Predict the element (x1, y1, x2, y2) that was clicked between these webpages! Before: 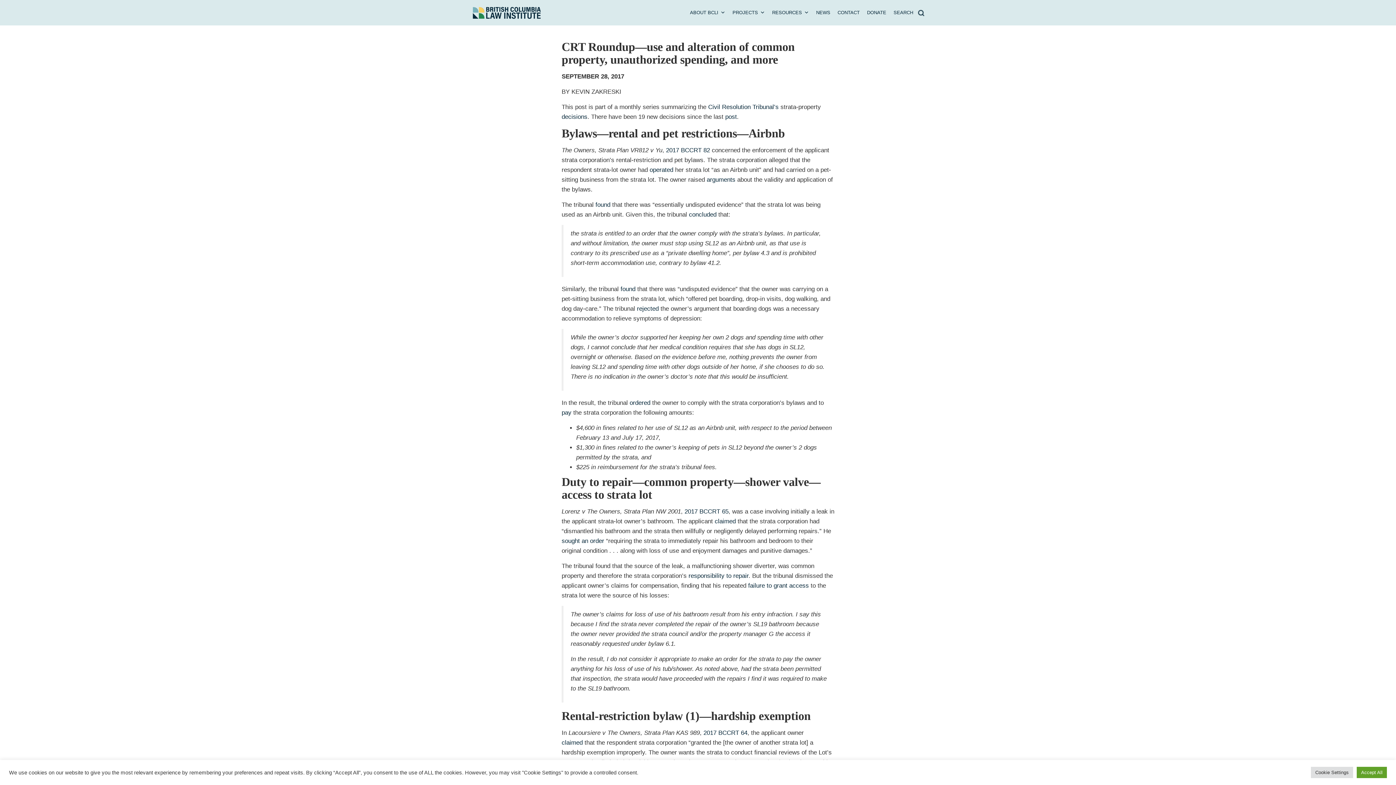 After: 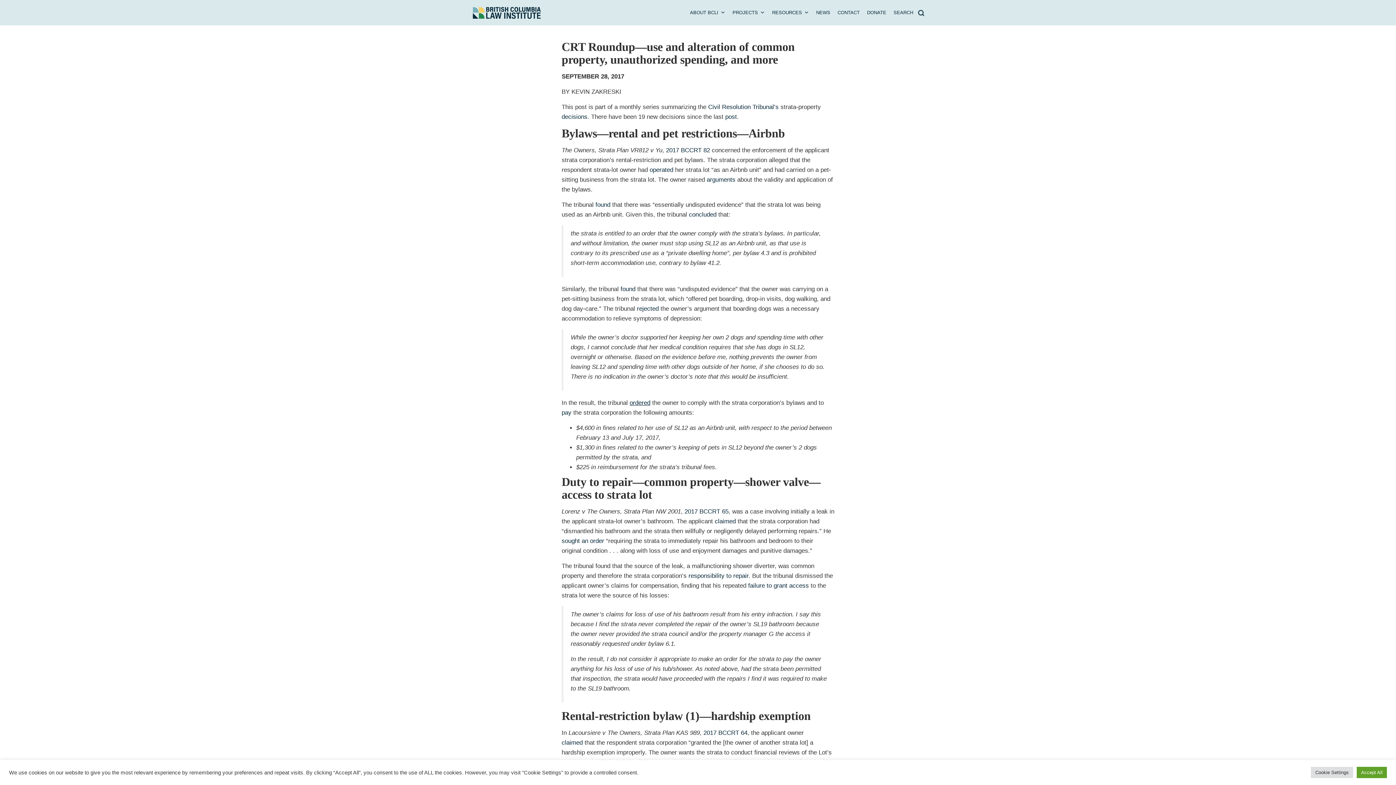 Action: label: ordered bbox: (629, 399, 650, 406)